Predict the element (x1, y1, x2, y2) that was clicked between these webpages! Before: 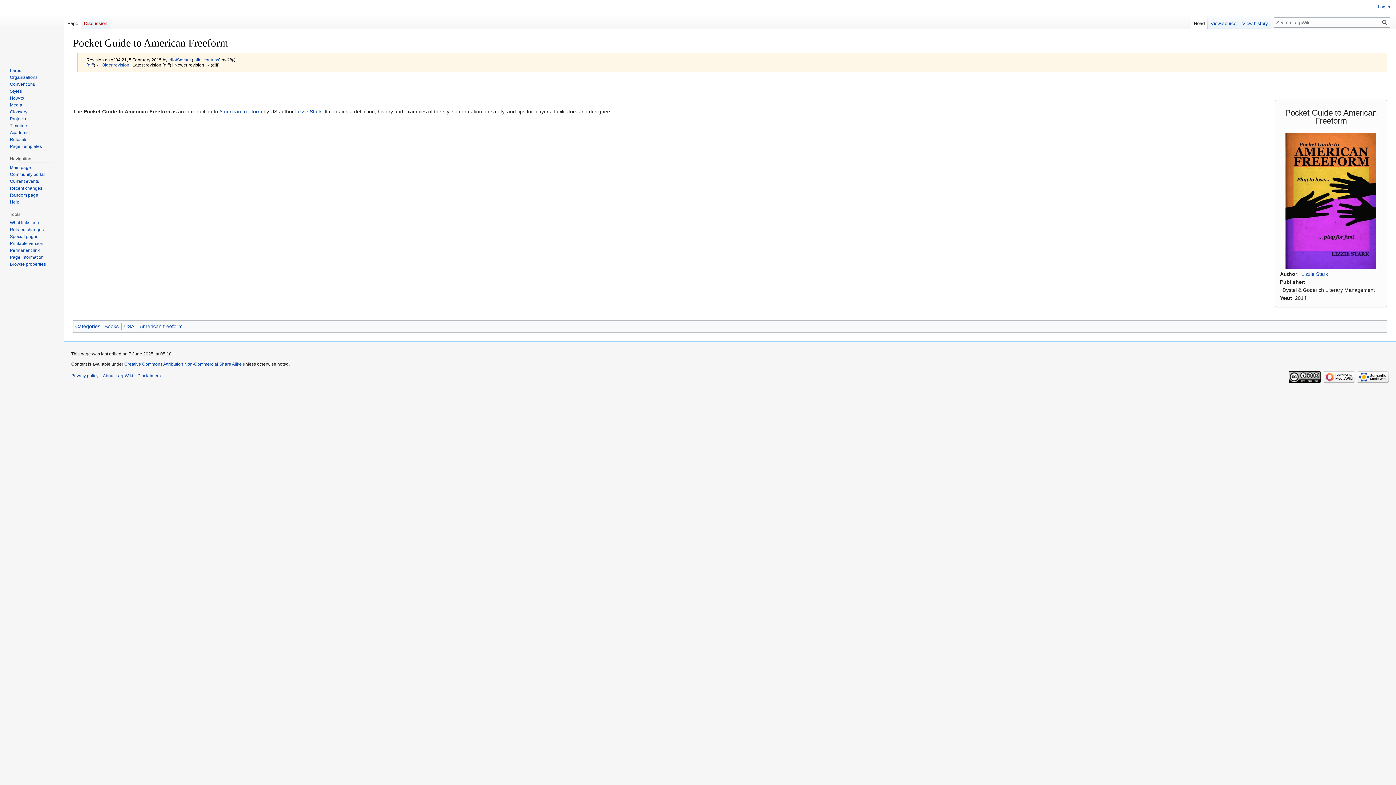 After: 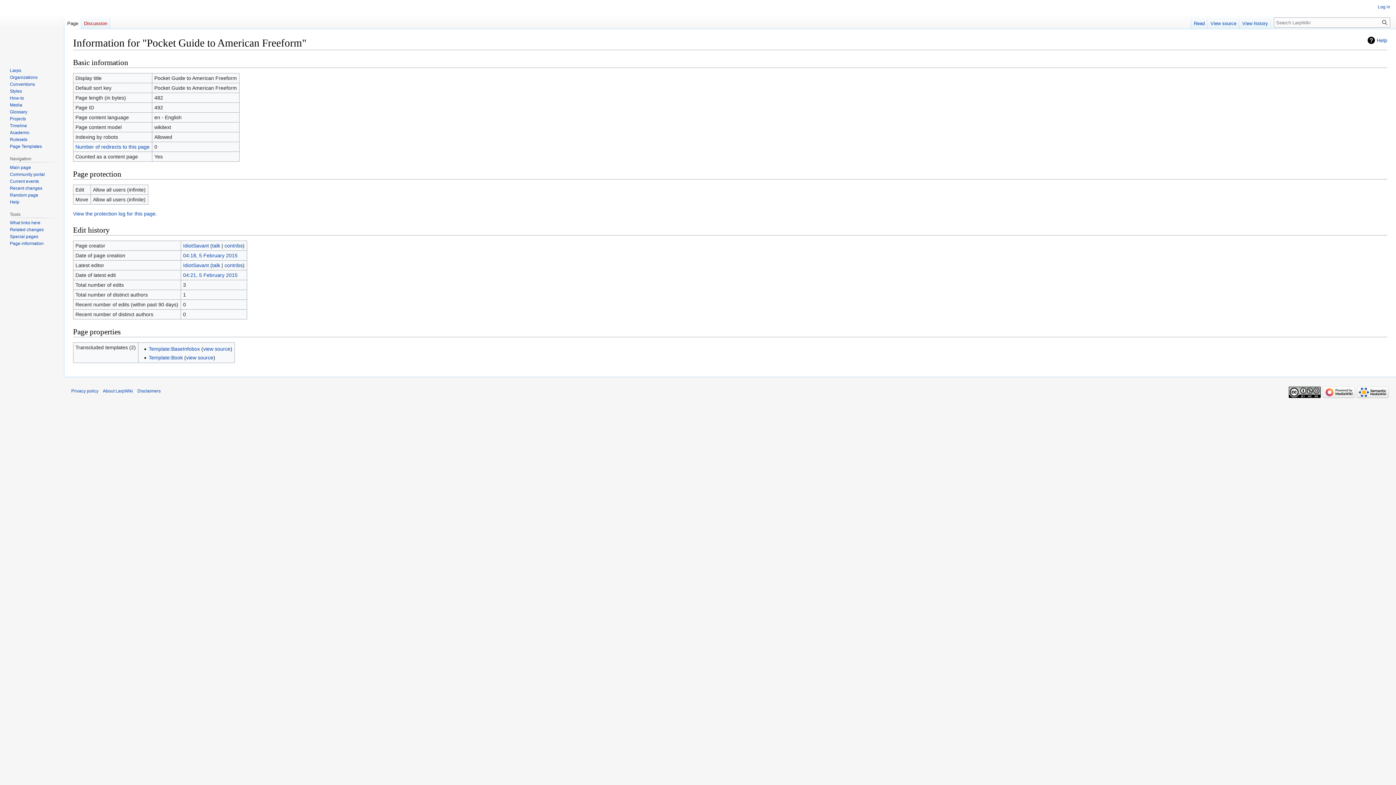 Action: label: Page information bbox: (9, 255, 43, 260)